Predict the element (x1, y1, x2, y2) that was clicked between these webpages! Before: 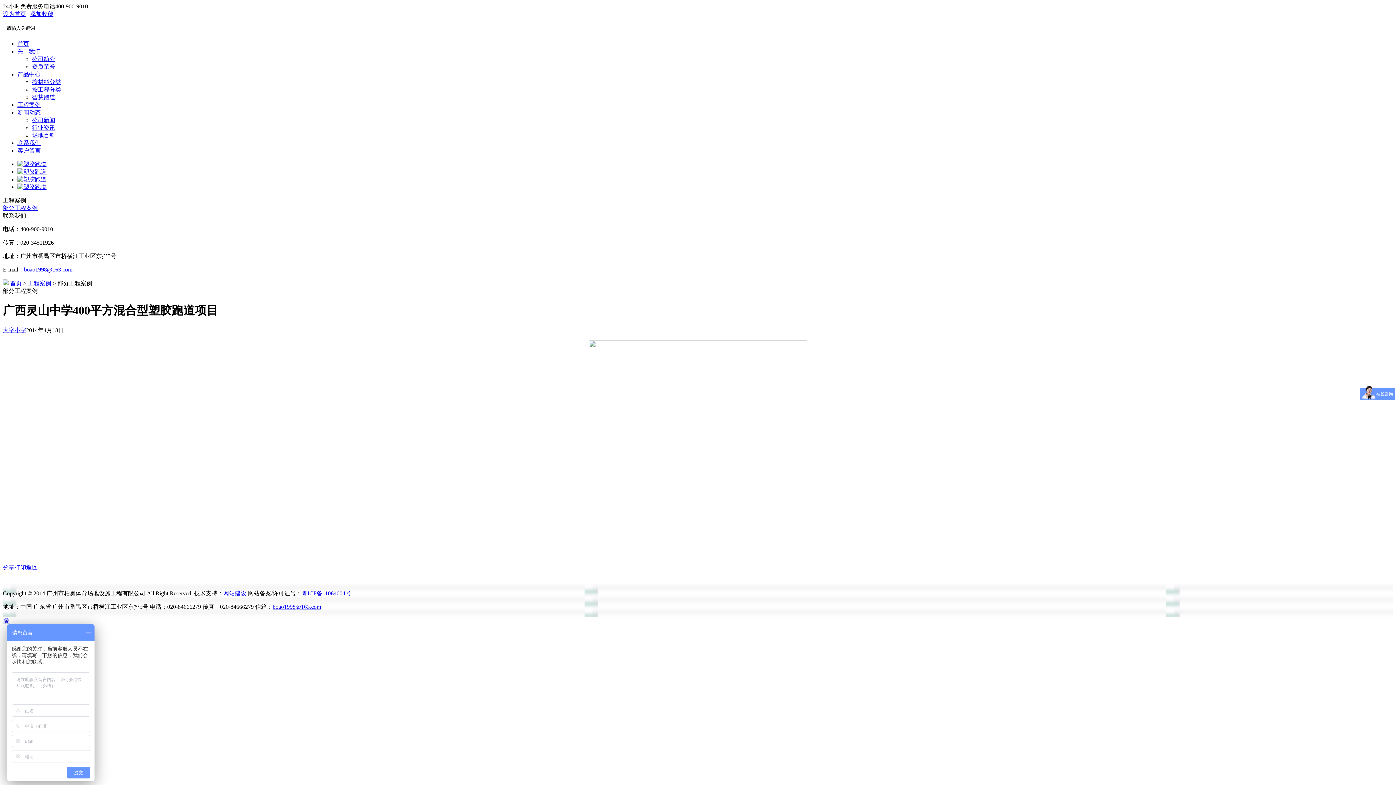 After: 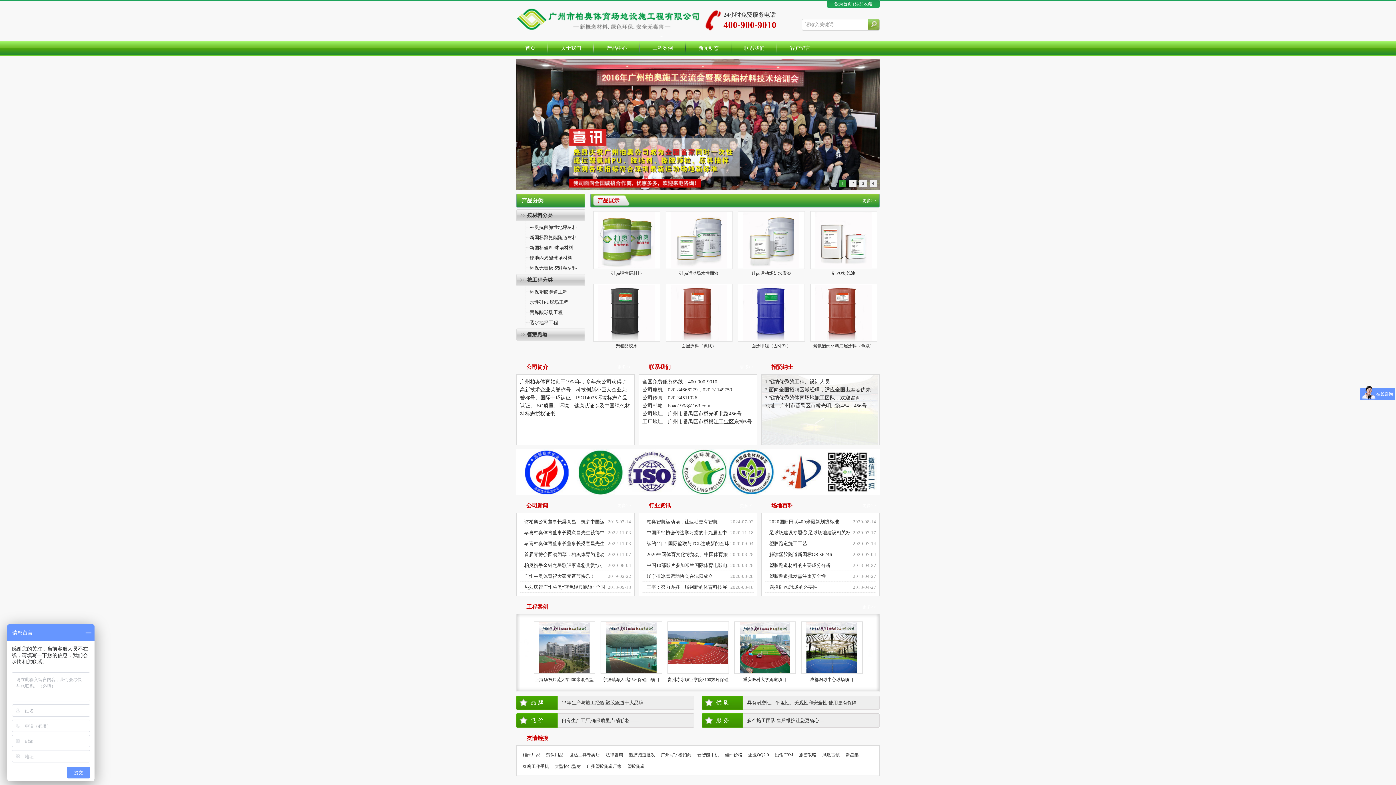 Action: bbox: (17, 40, 29, 46) label: 首页